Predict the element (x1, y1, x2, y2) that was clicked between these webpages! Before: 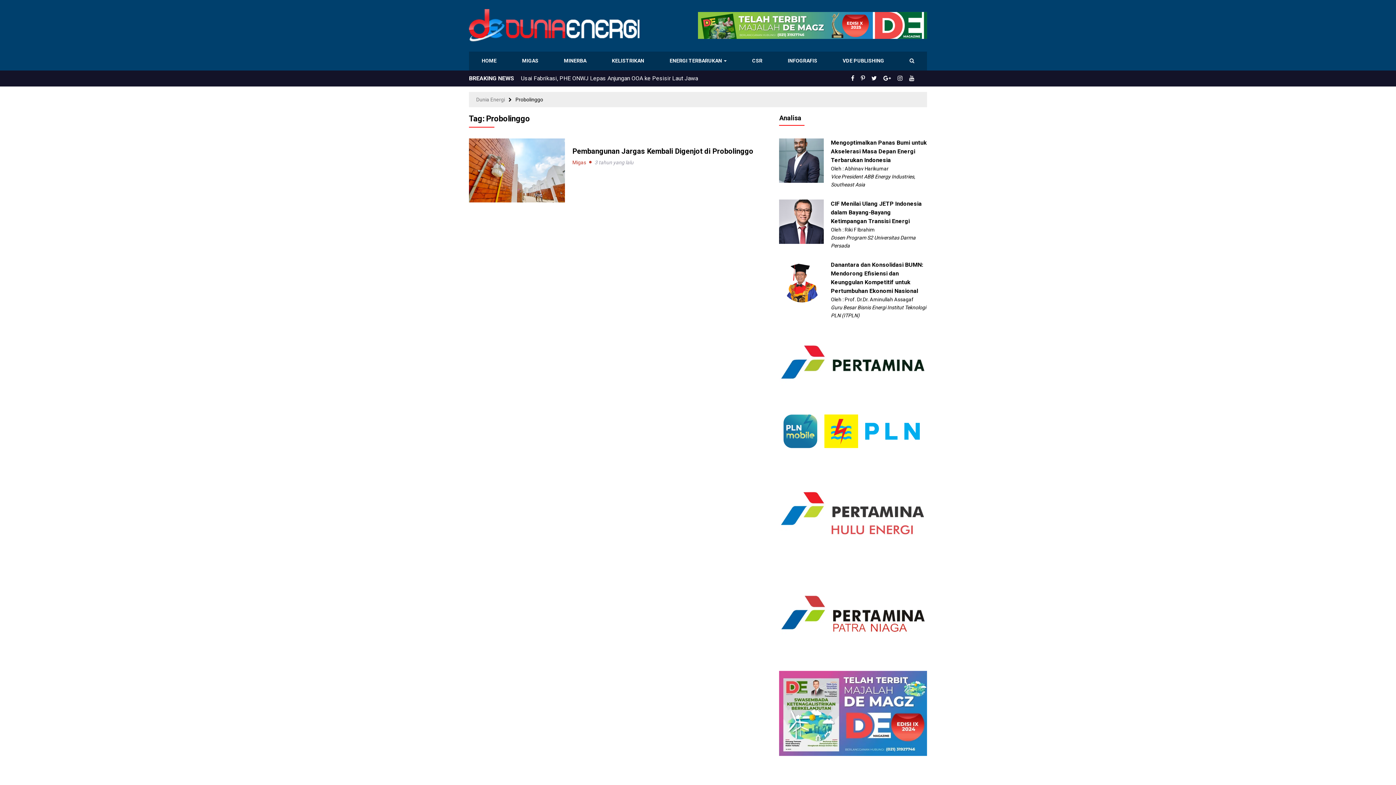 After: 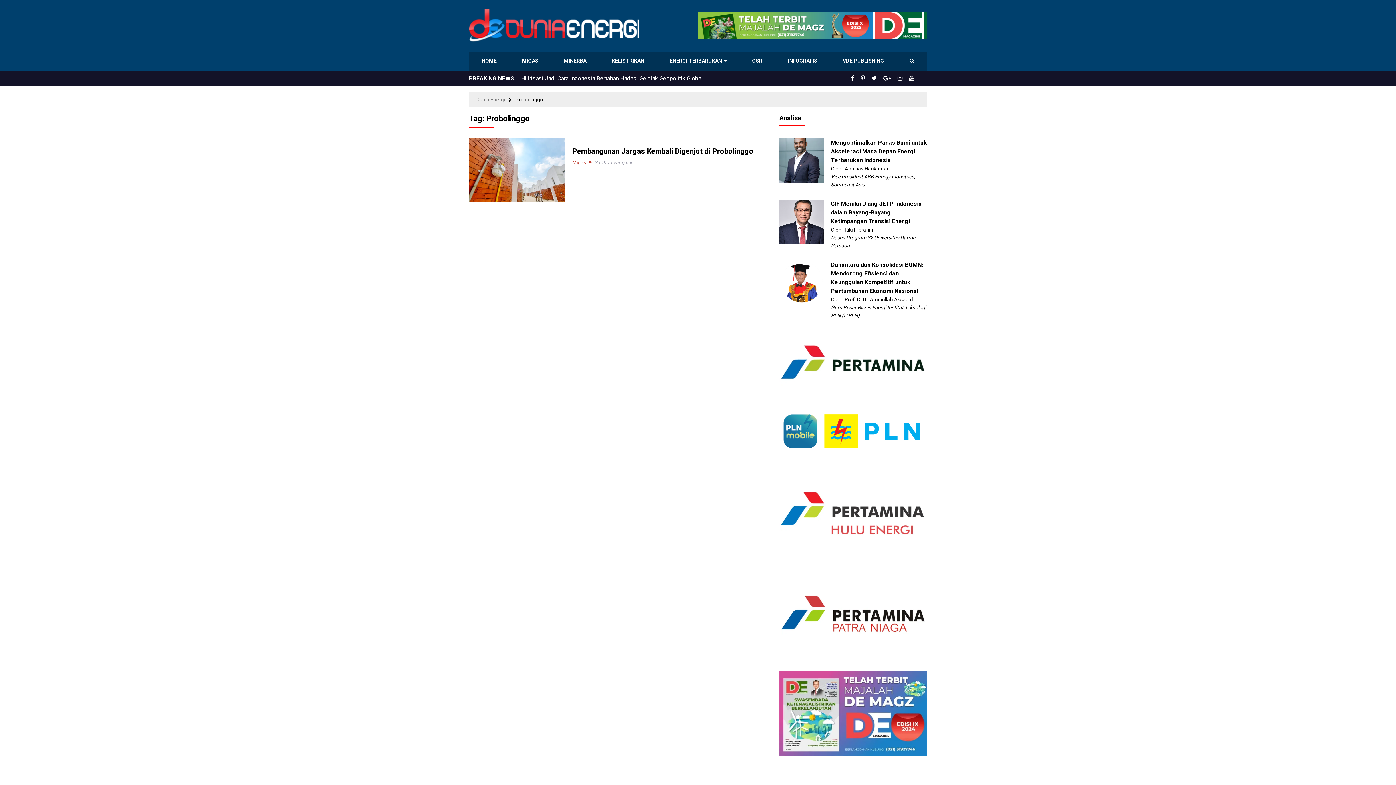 Action: bbox: (869, 74, 879, 82)